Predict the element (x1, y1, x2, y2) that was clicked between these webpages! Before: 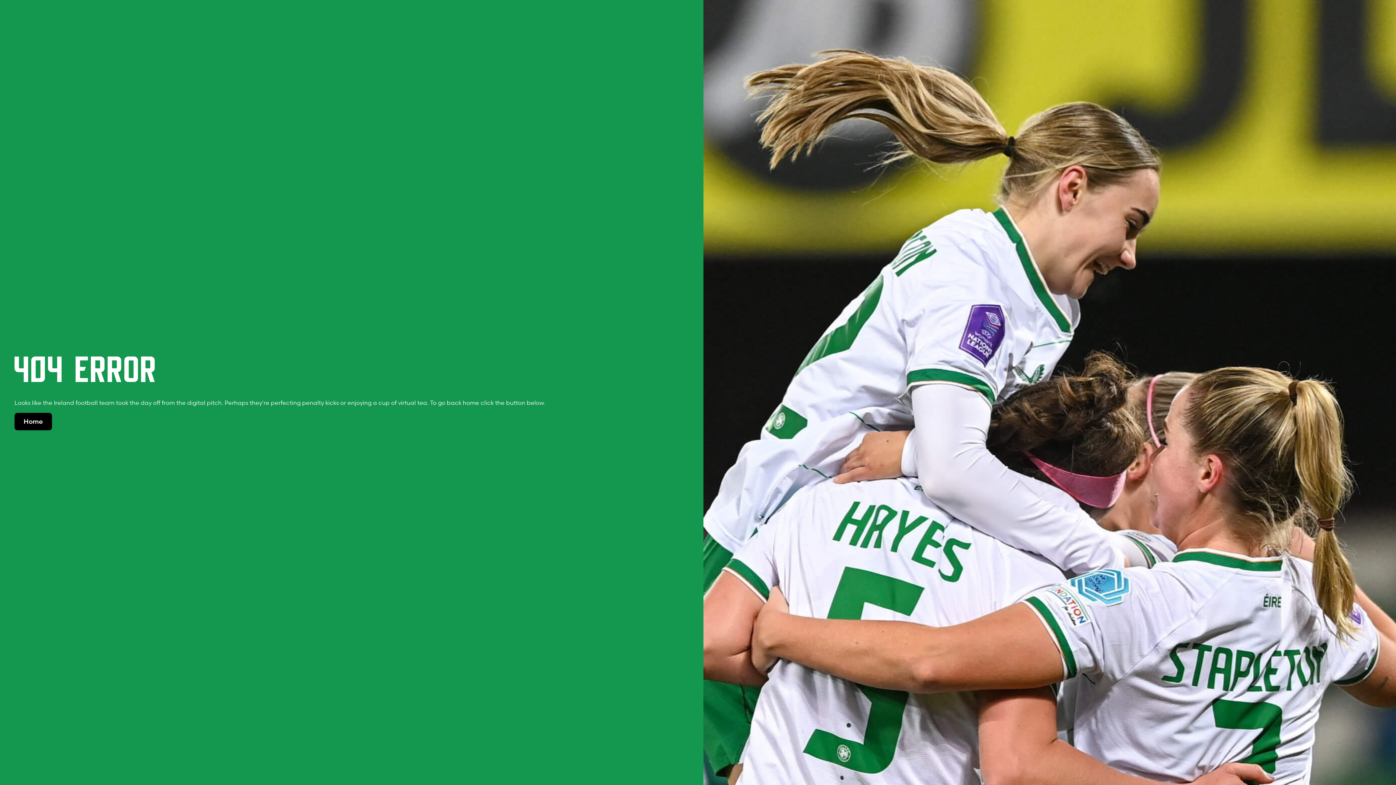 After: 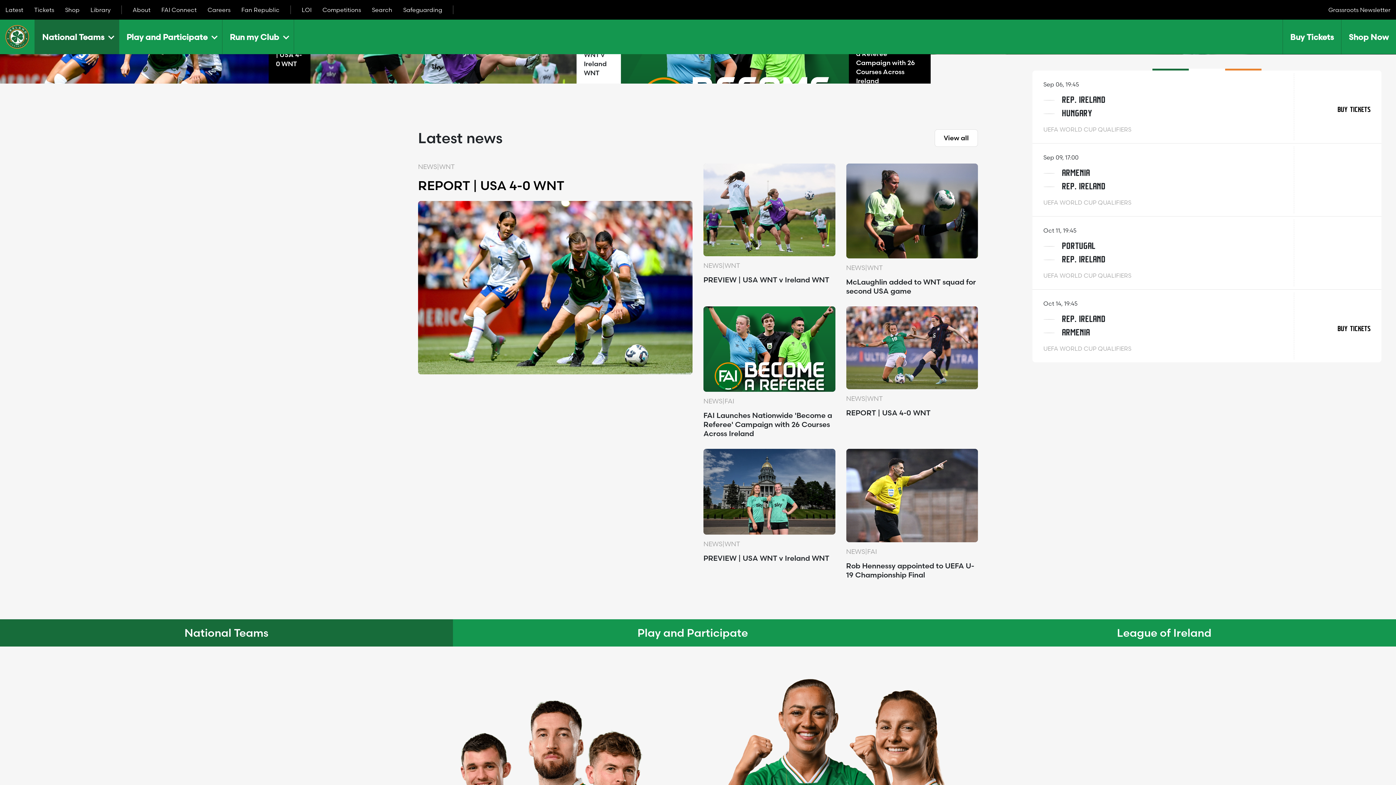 Action: bbox: (14, 413, 52, 430) label: Home
Home